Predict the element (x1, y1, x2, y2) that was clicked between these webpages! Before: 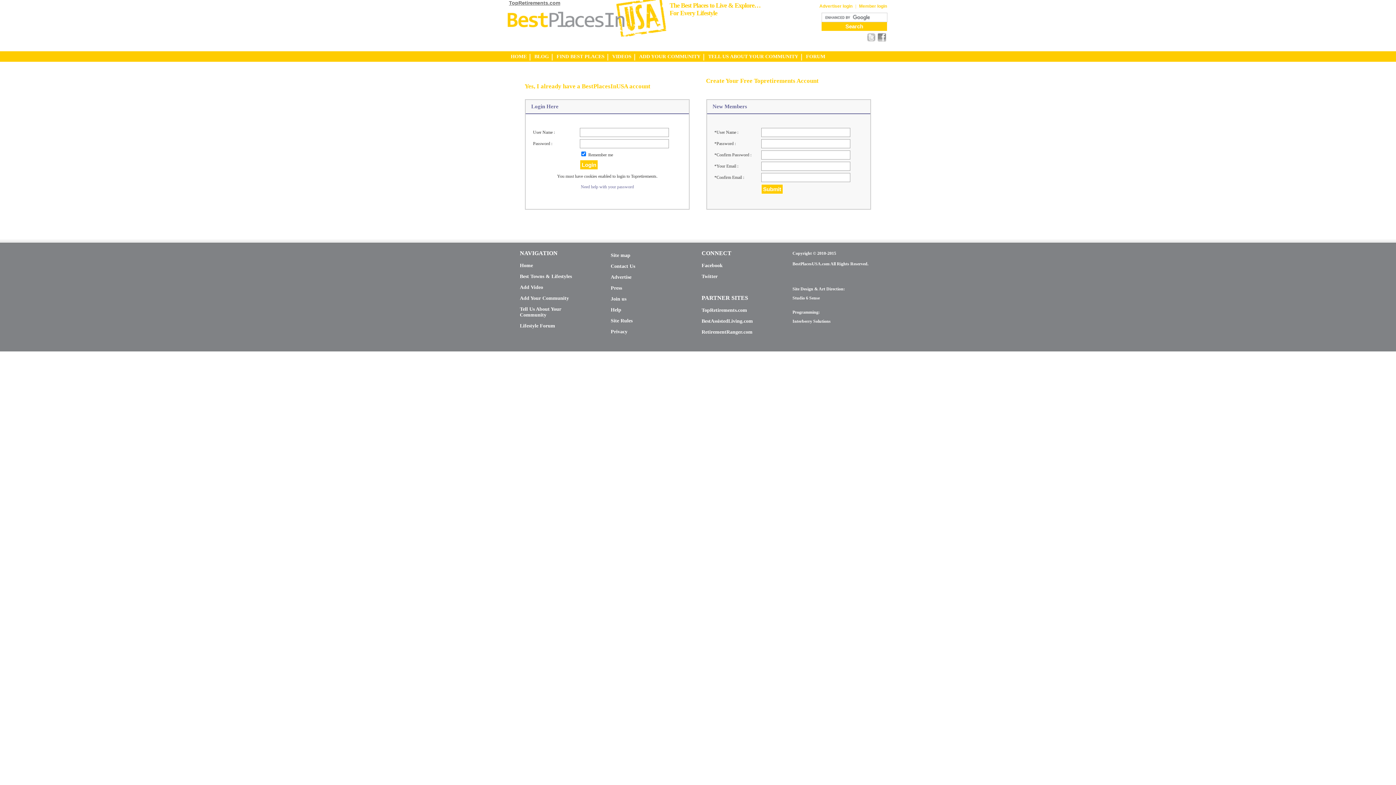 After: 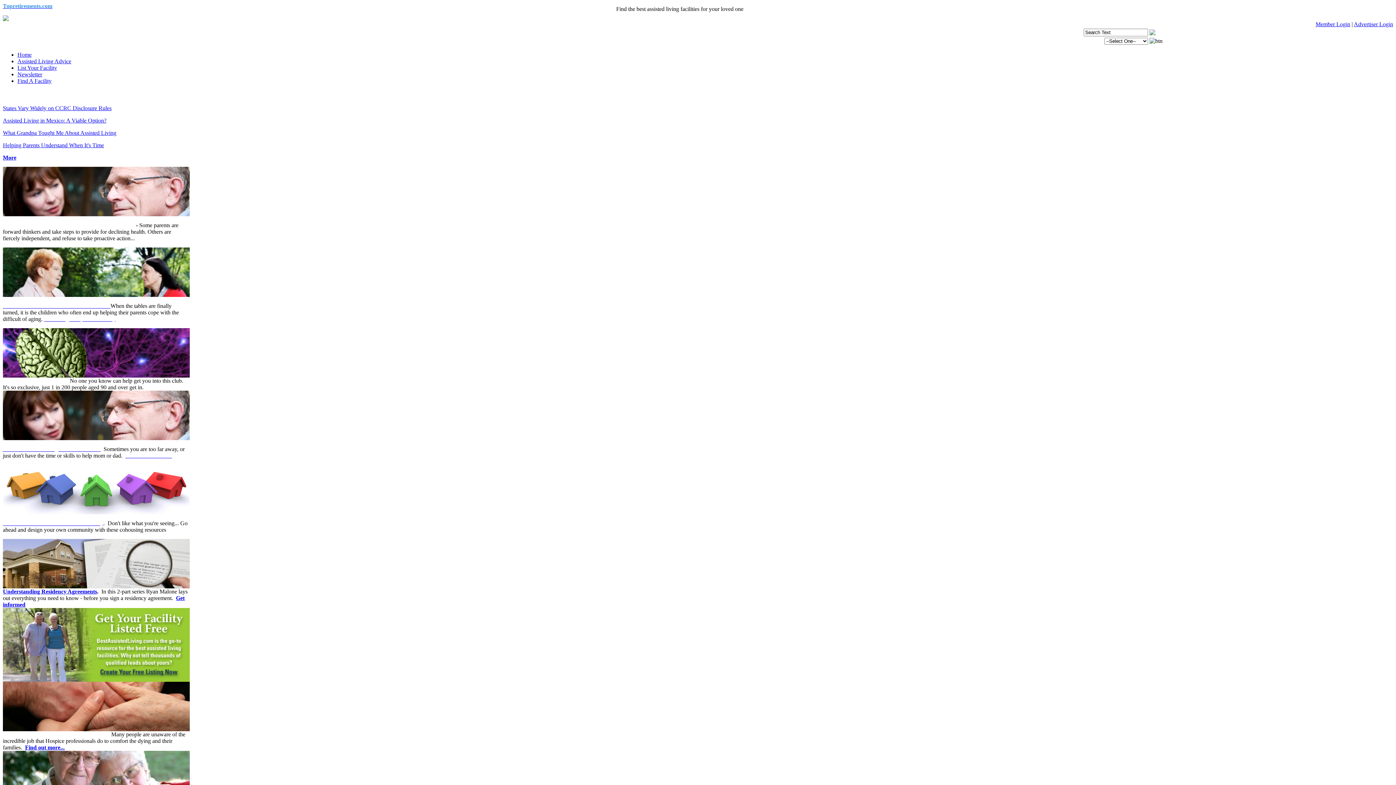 Action: label: BestAssistedLiving.com bbox: (701, 317, 767, 325)